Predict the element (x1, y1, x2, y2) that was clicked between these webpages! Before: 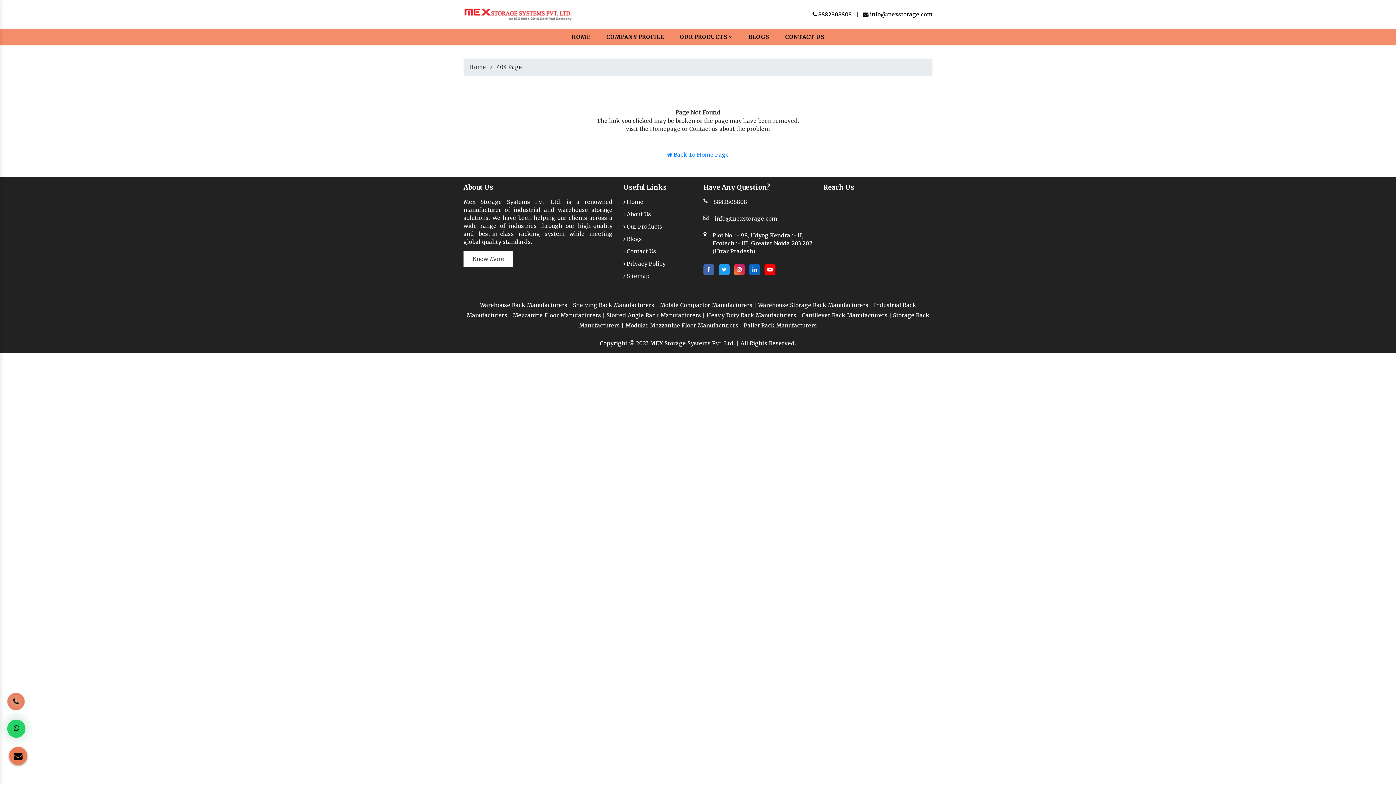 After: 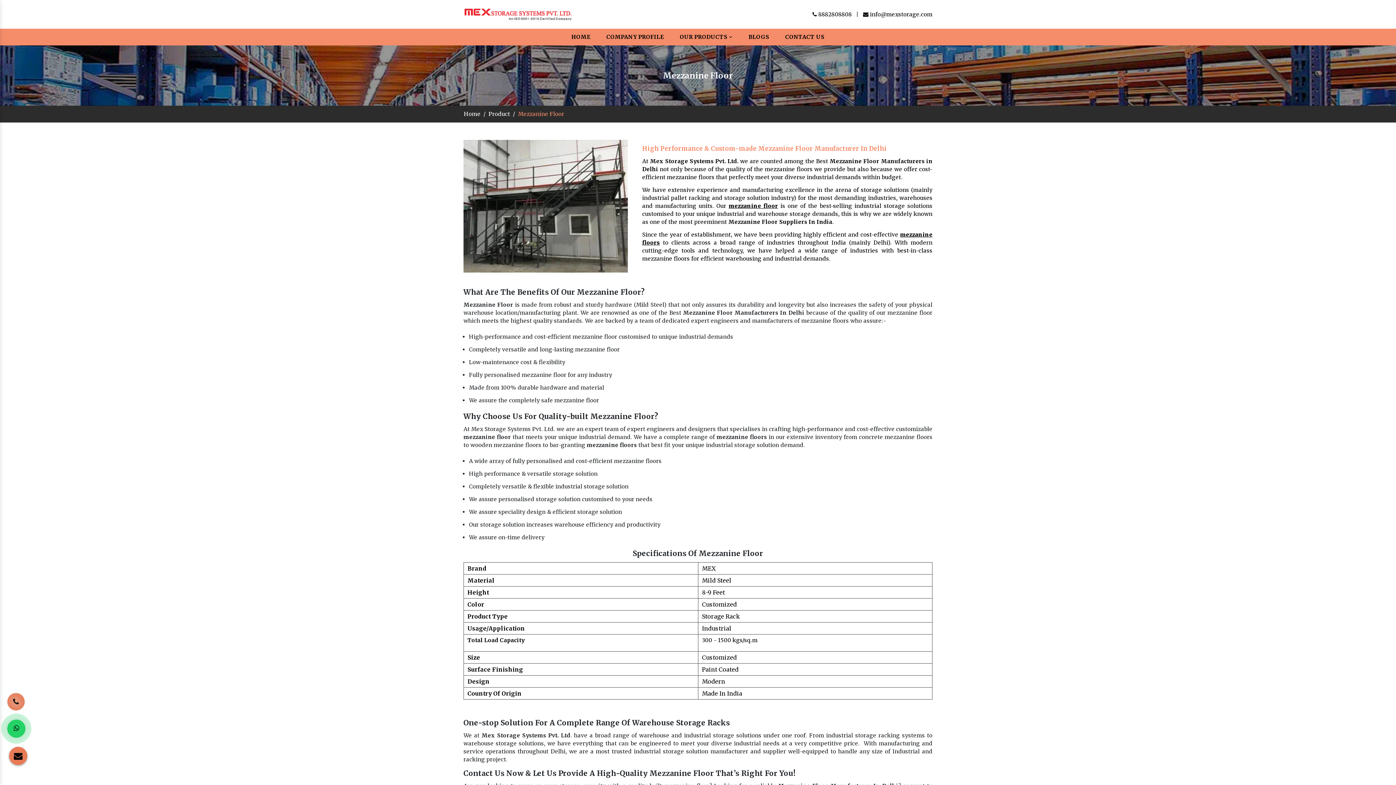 Action: label: Mezzanine Floor Manufacturers bbox: (512, 312, 601, 318)